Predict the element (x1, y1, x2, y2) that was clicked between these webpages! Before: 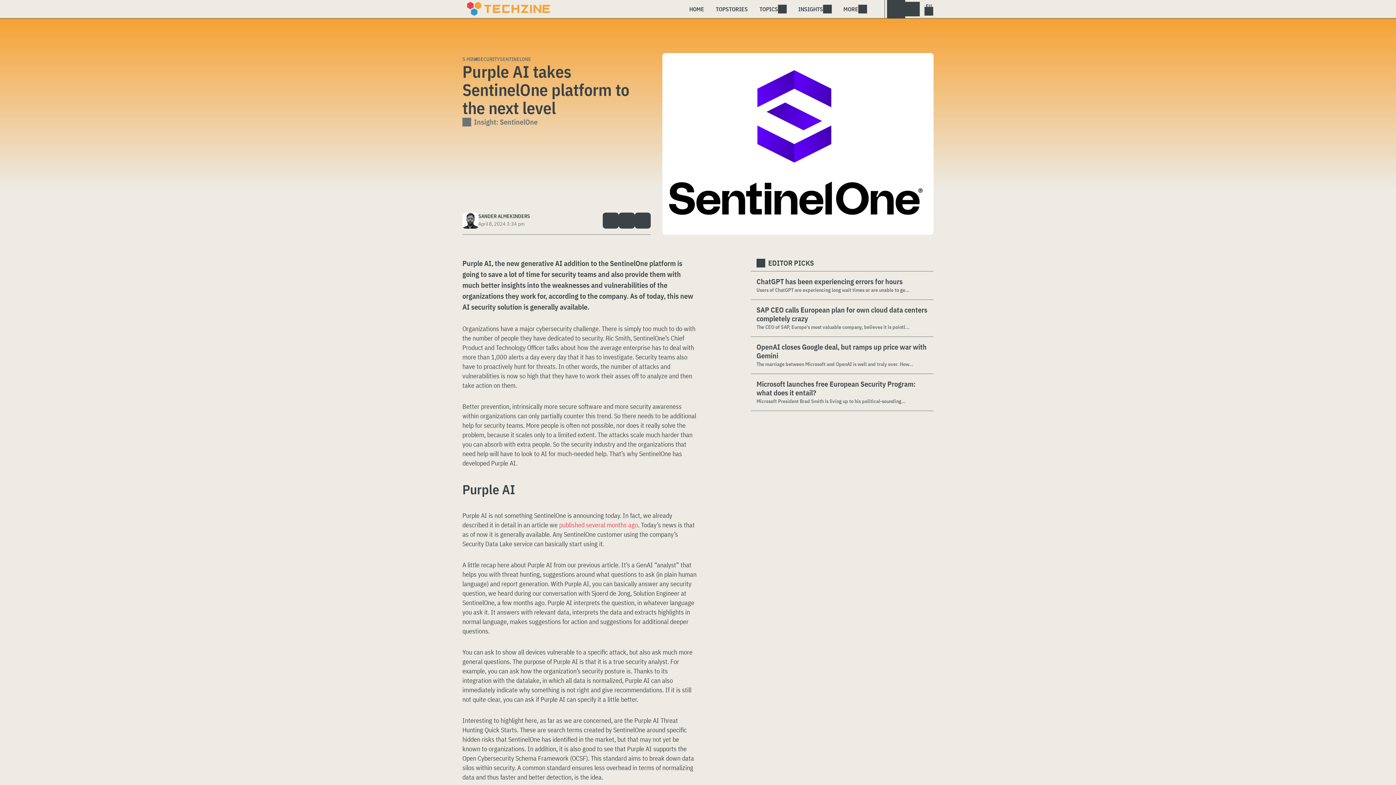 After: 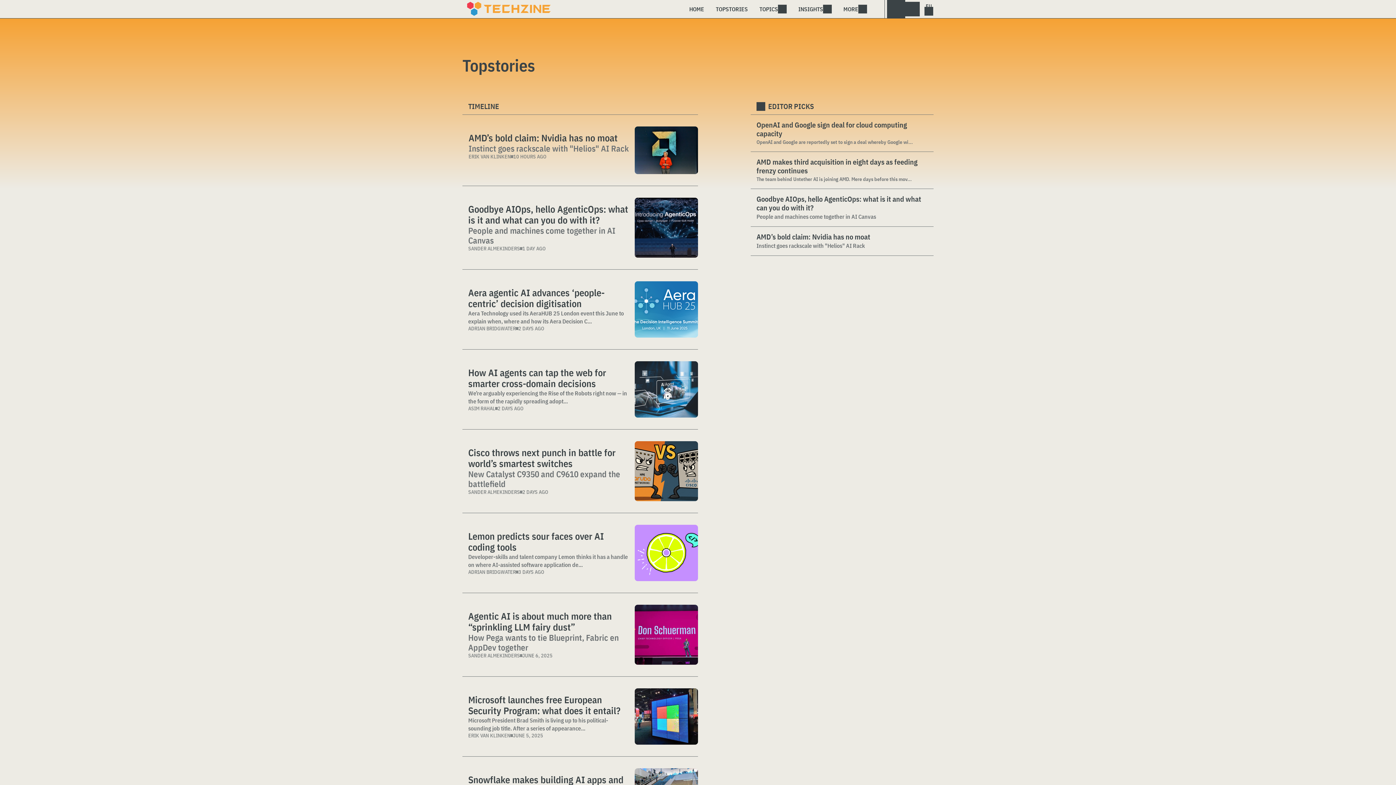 Action: label: TOPSTORIES bbox: (710, 0, 753, 18)